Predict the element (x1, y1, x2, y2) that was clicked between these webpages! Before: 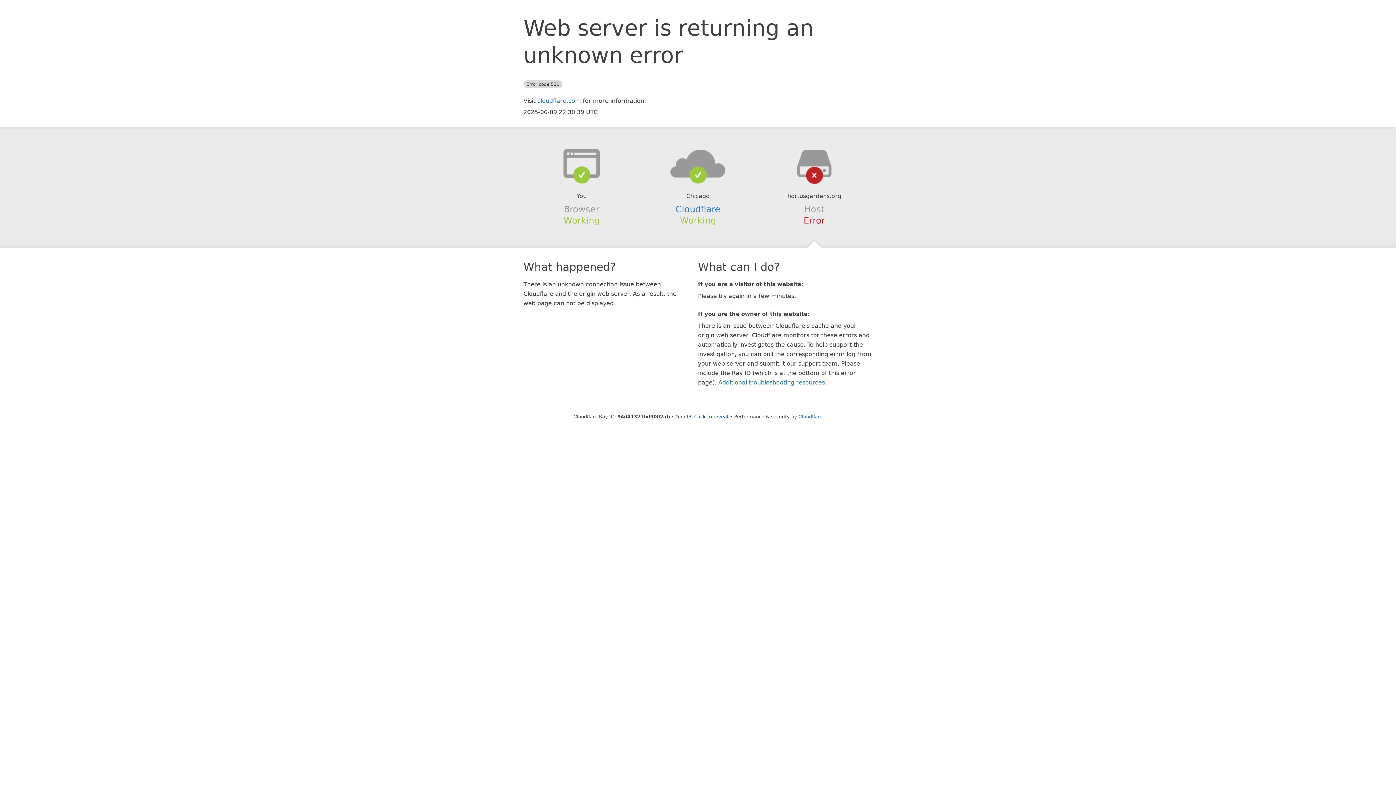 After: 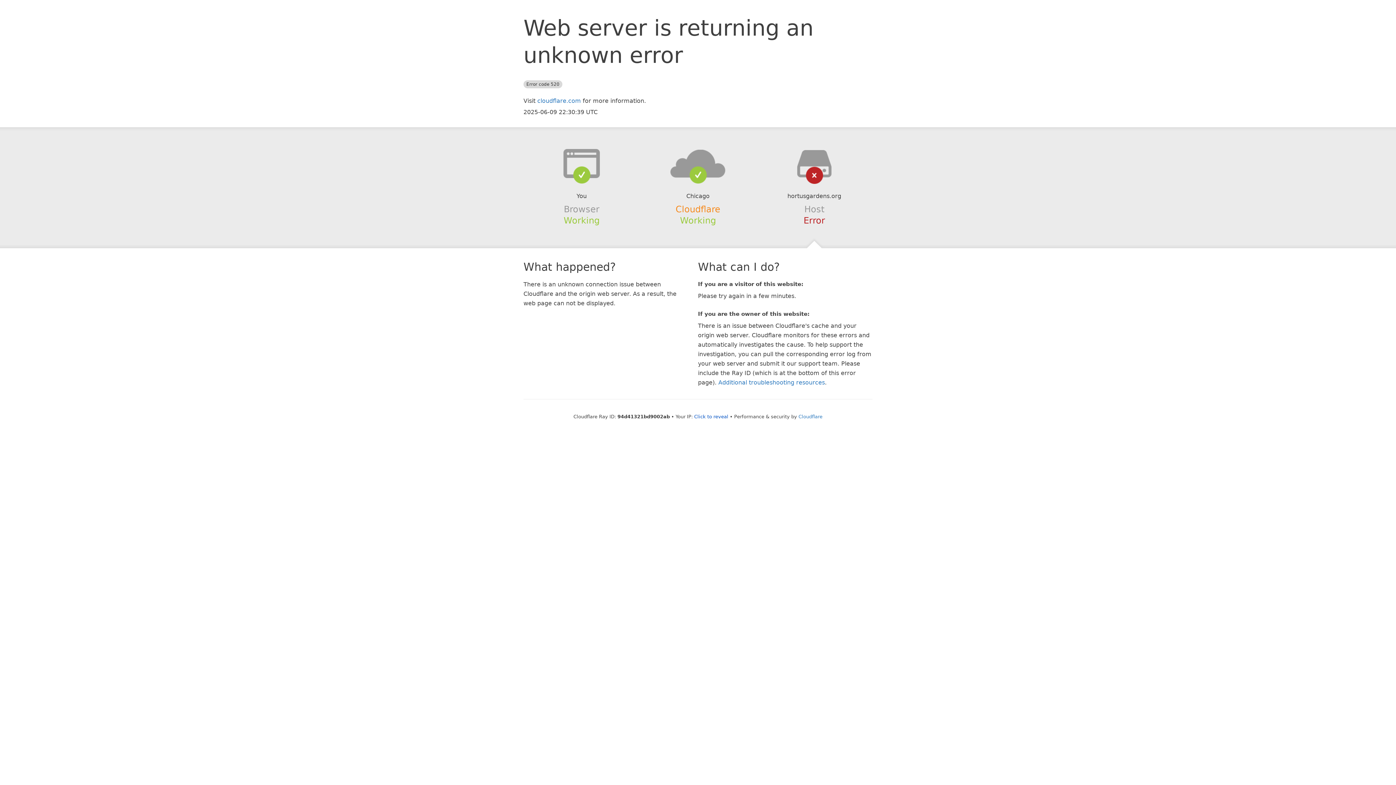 Action: bbox: (675, 204, 720, 214) label: Cloudflare